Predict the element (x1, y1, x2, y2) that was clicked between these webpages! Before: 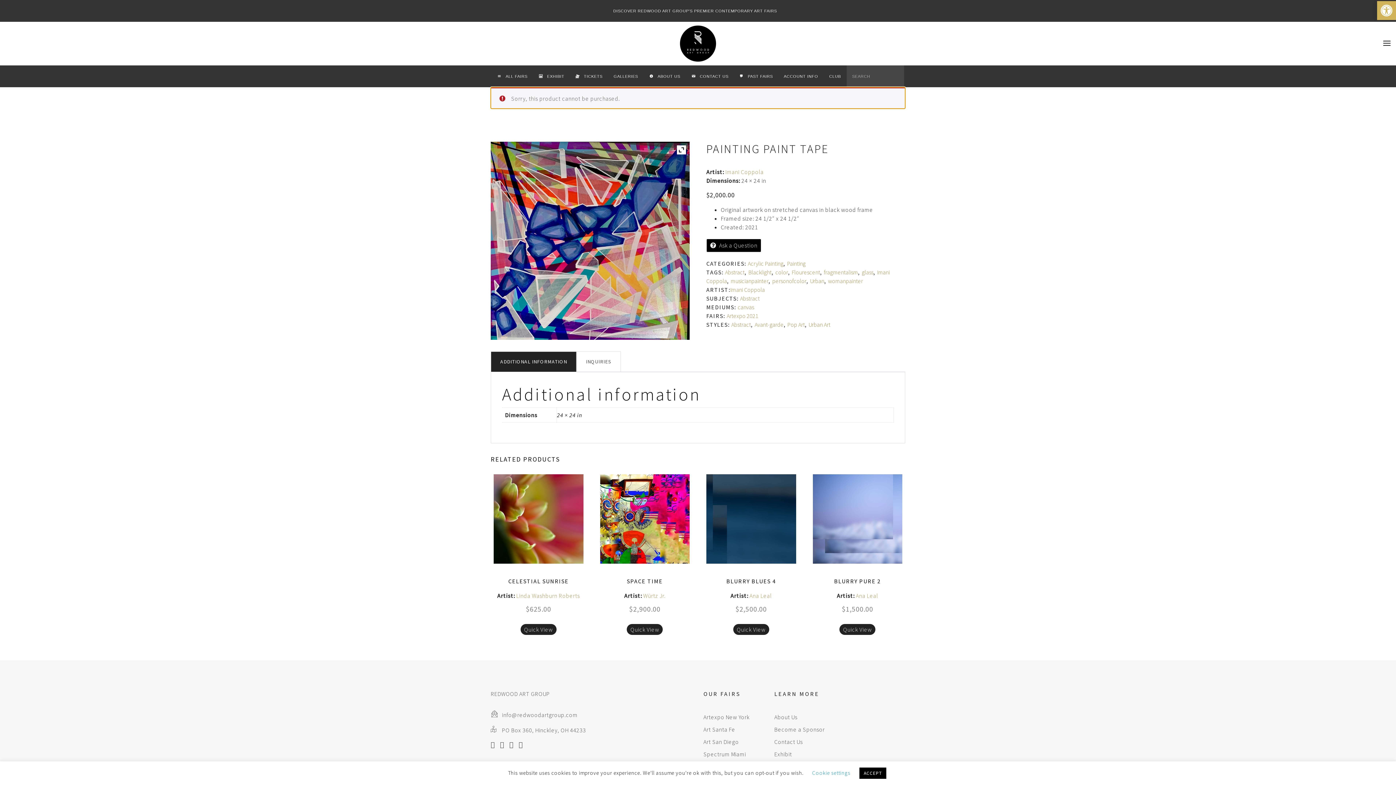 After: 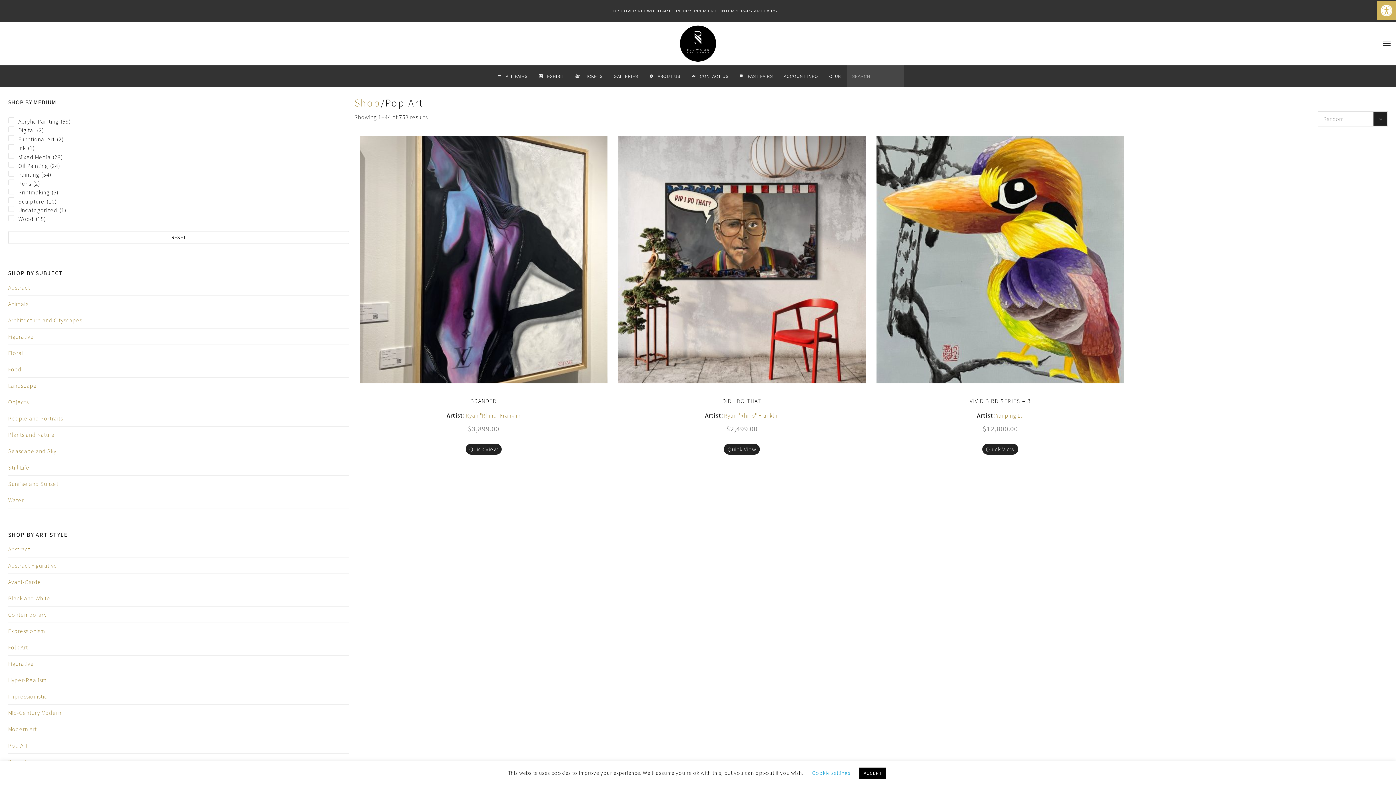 Action: label: Pop Art bbox: (787, 321, 805, 328)